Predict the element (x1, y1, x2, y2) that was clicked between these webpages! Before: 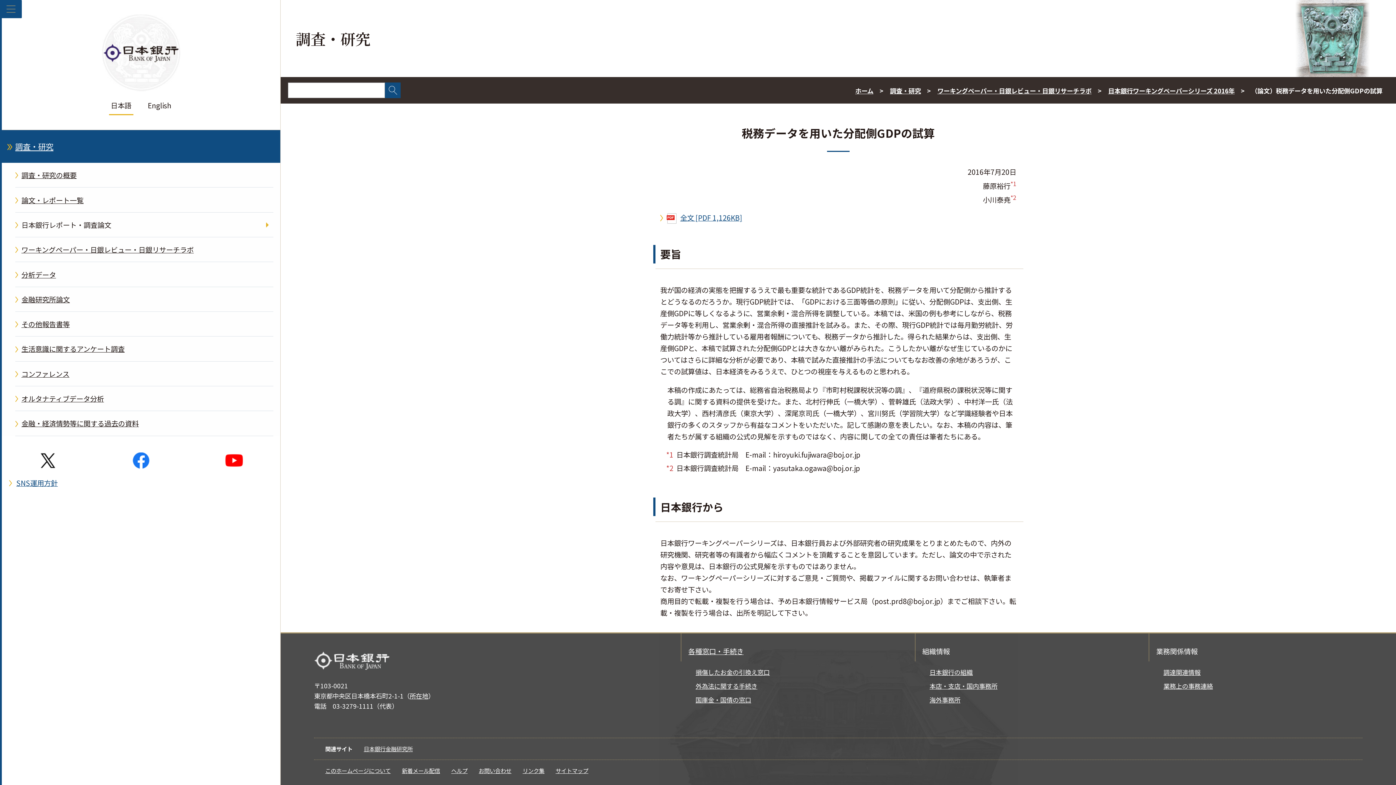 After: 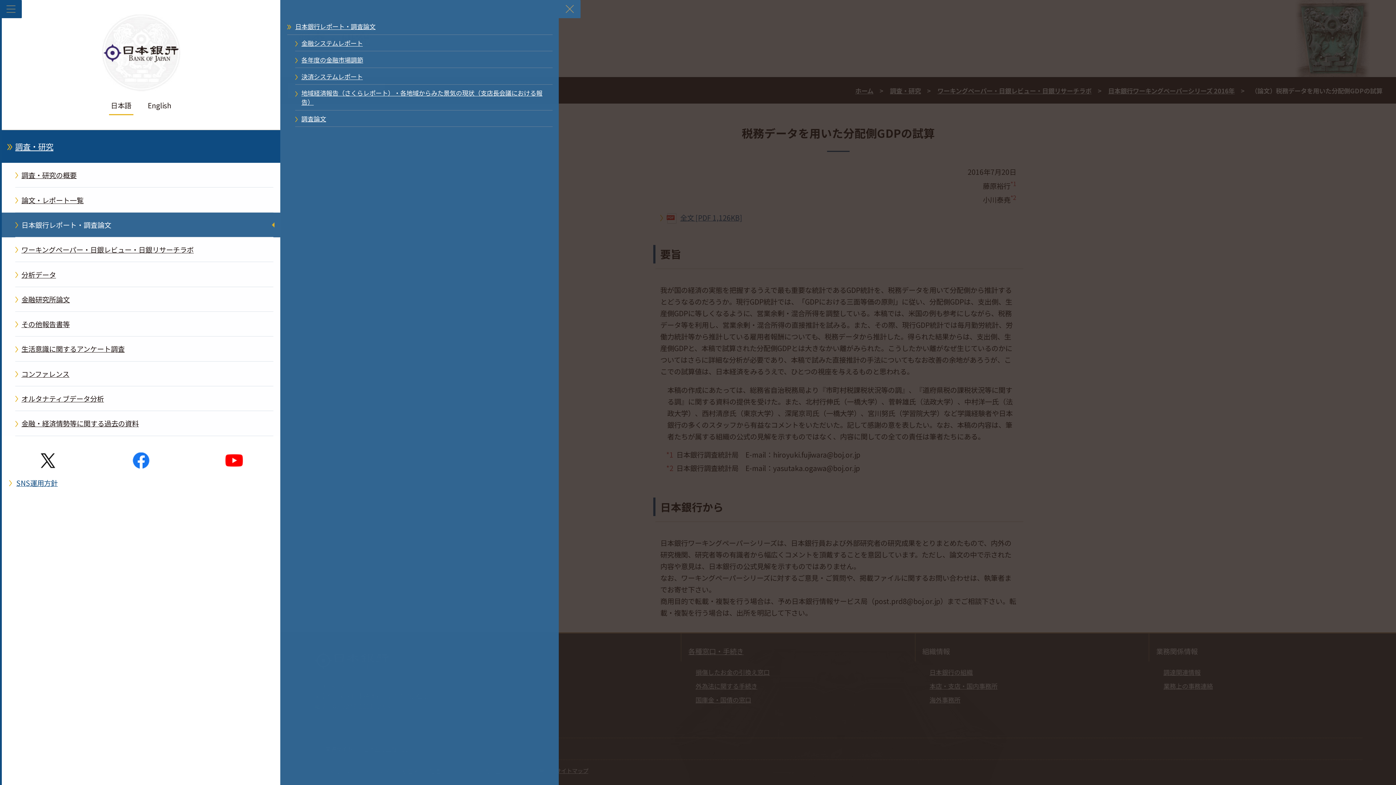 Action: label: 日本銀行レポート・調査論文 bbox: (1, 212, 280, 237)